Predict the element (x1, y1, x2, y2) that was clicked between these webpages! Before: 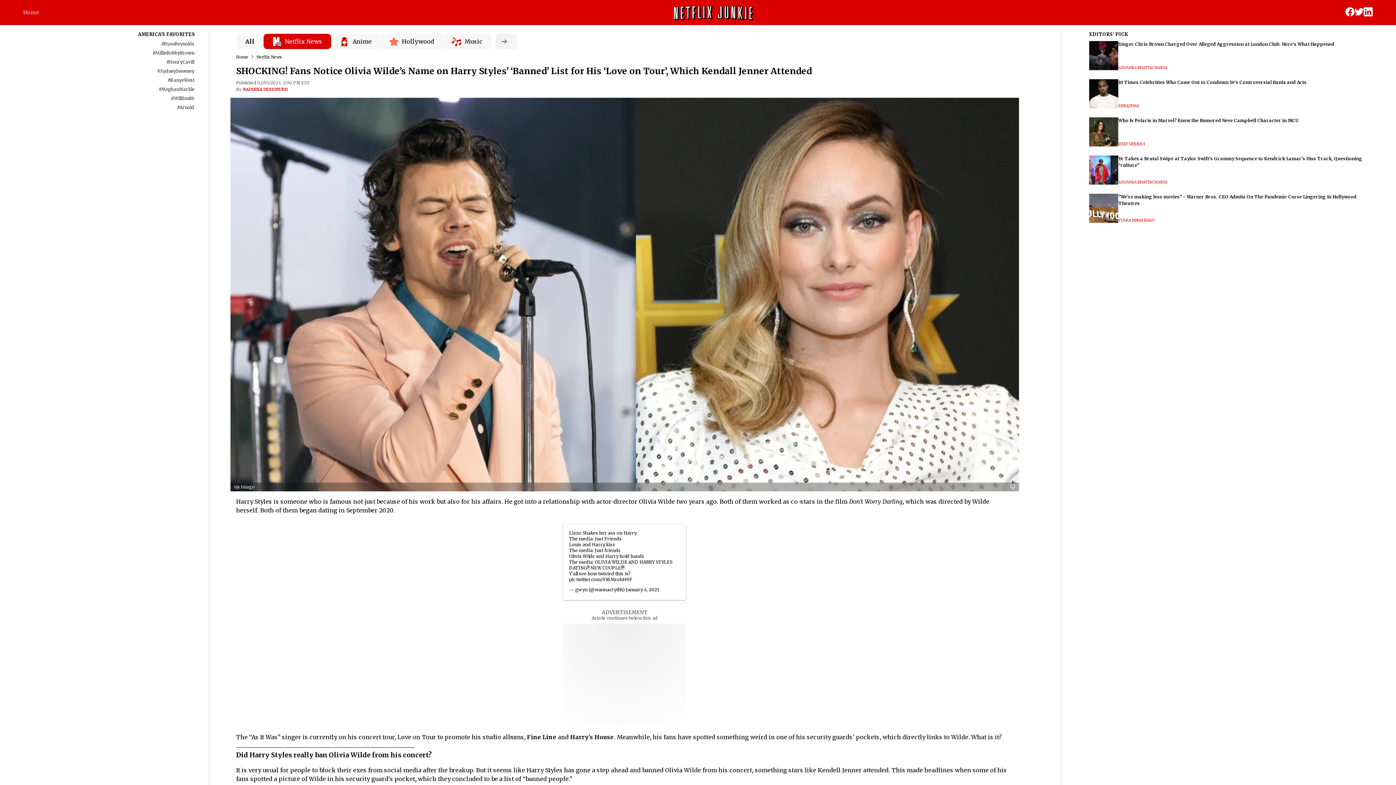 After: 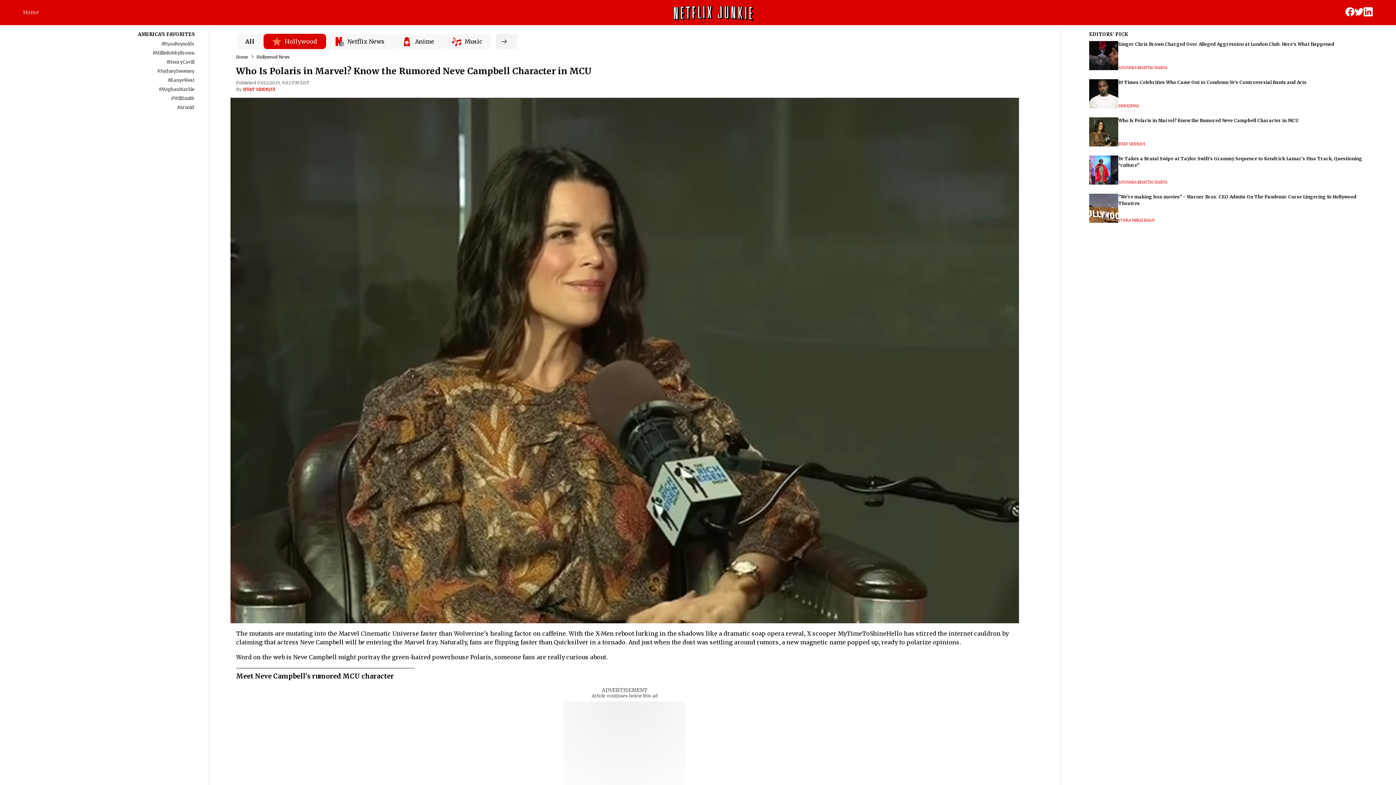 Action: bbox: (1089, 117, 1118, 146)